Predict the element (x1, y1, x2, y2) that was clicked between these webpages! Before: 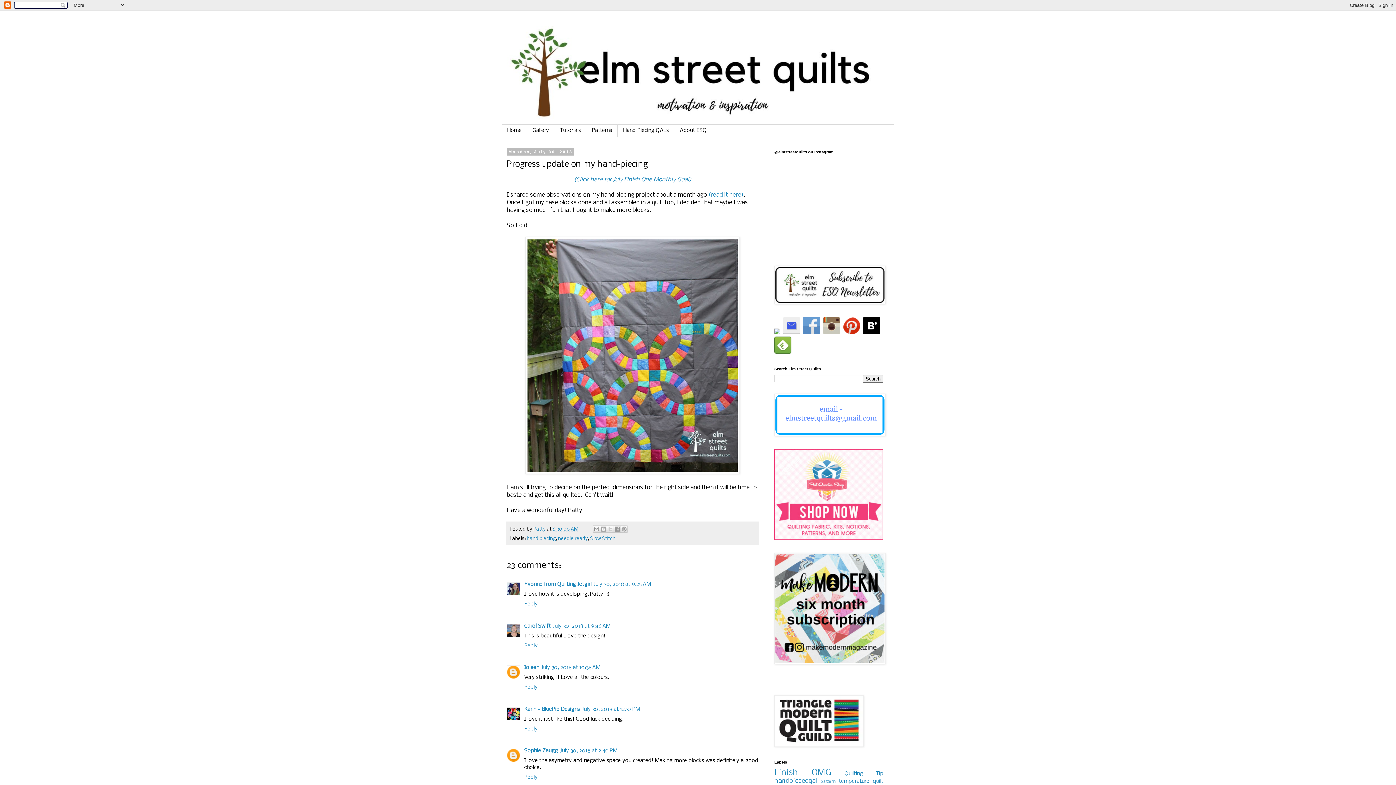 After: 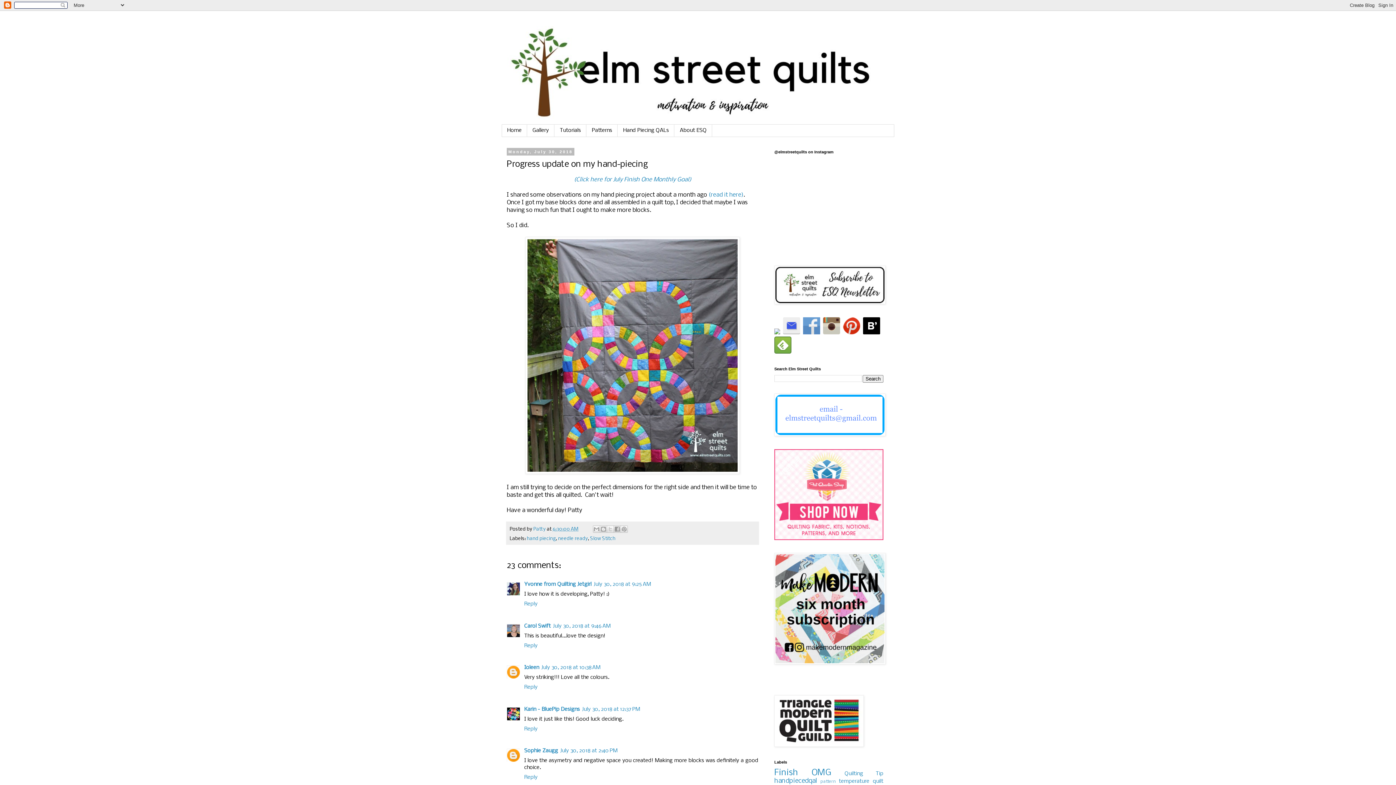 Action: bbox: (863, 329, 880, 335)